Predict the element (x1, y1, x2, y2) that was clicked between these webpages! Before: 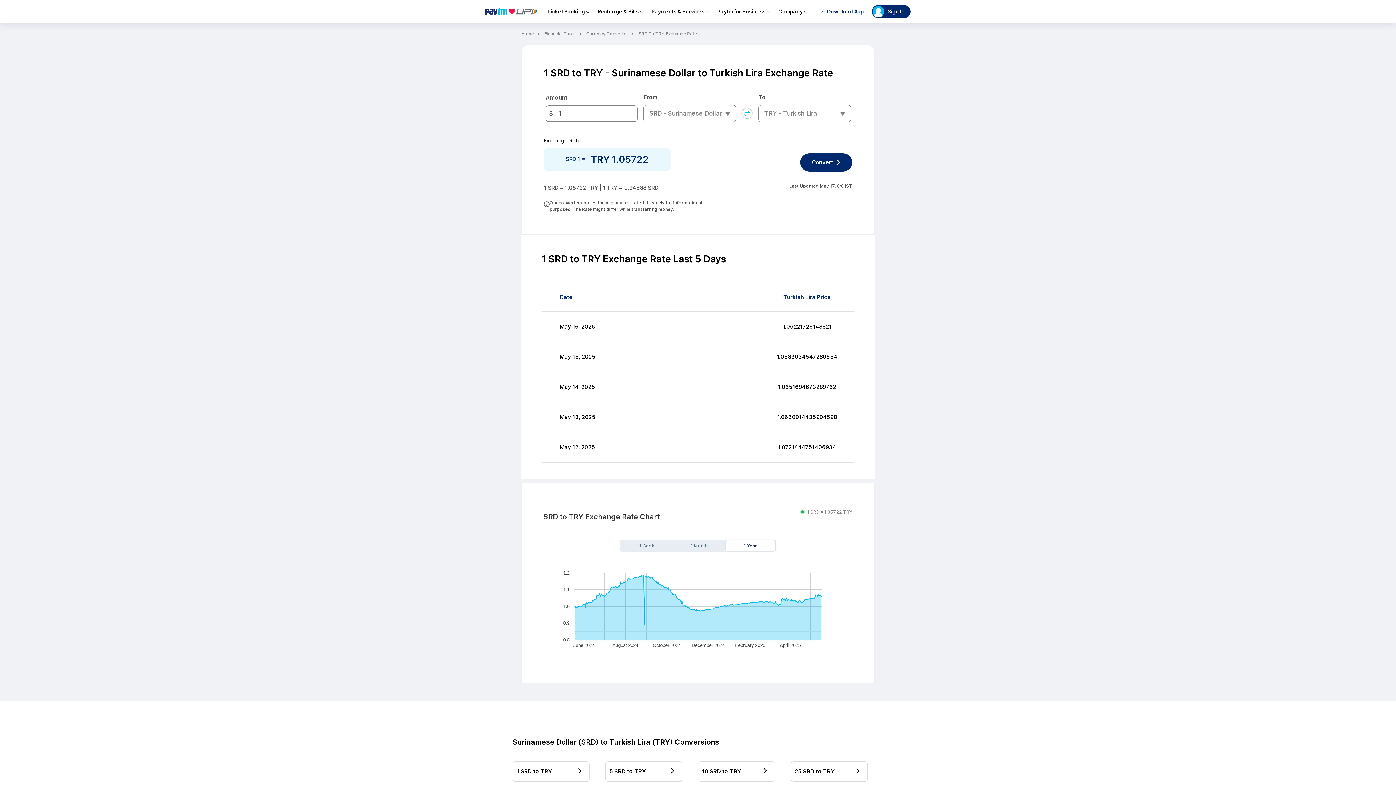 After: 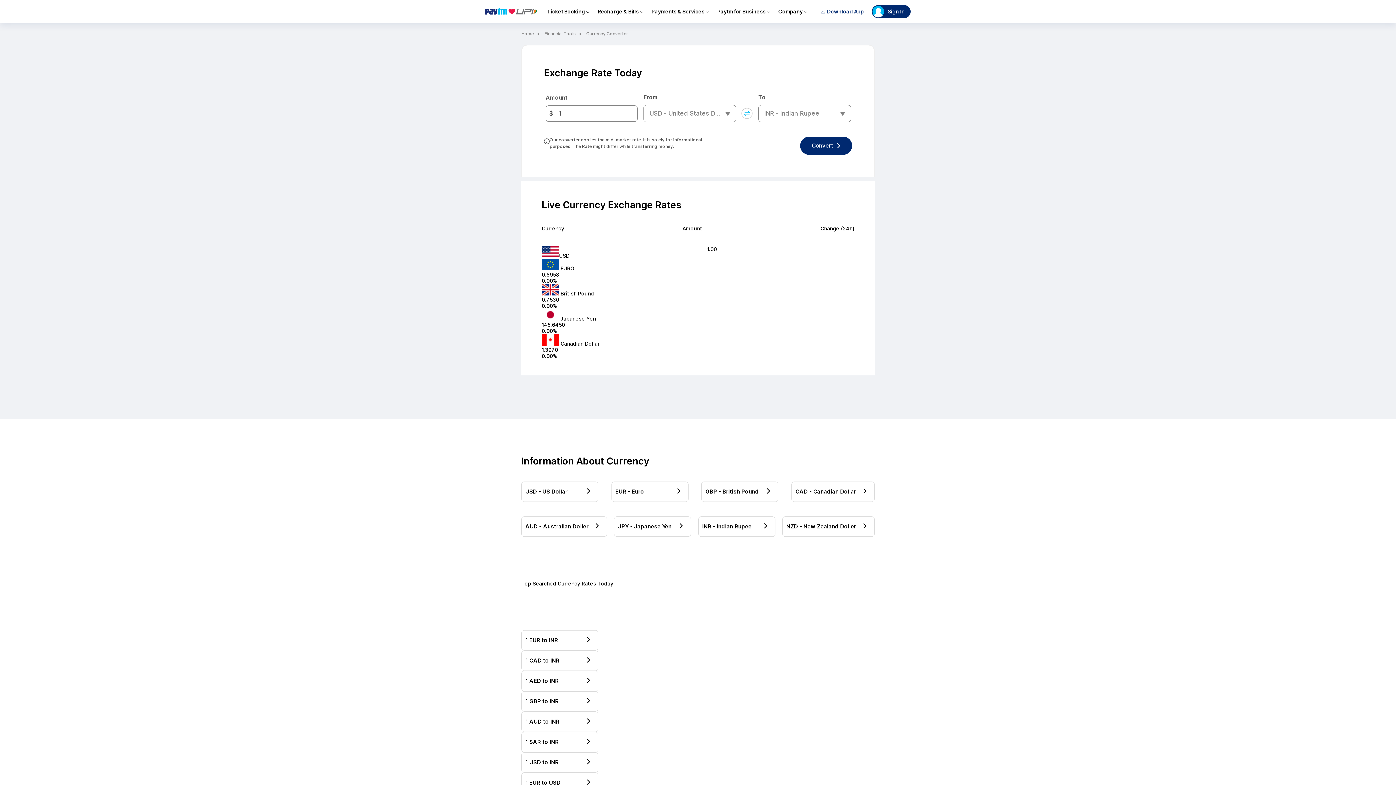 Action: label: Currency Converter bbox: (583, 29, 627, 37)